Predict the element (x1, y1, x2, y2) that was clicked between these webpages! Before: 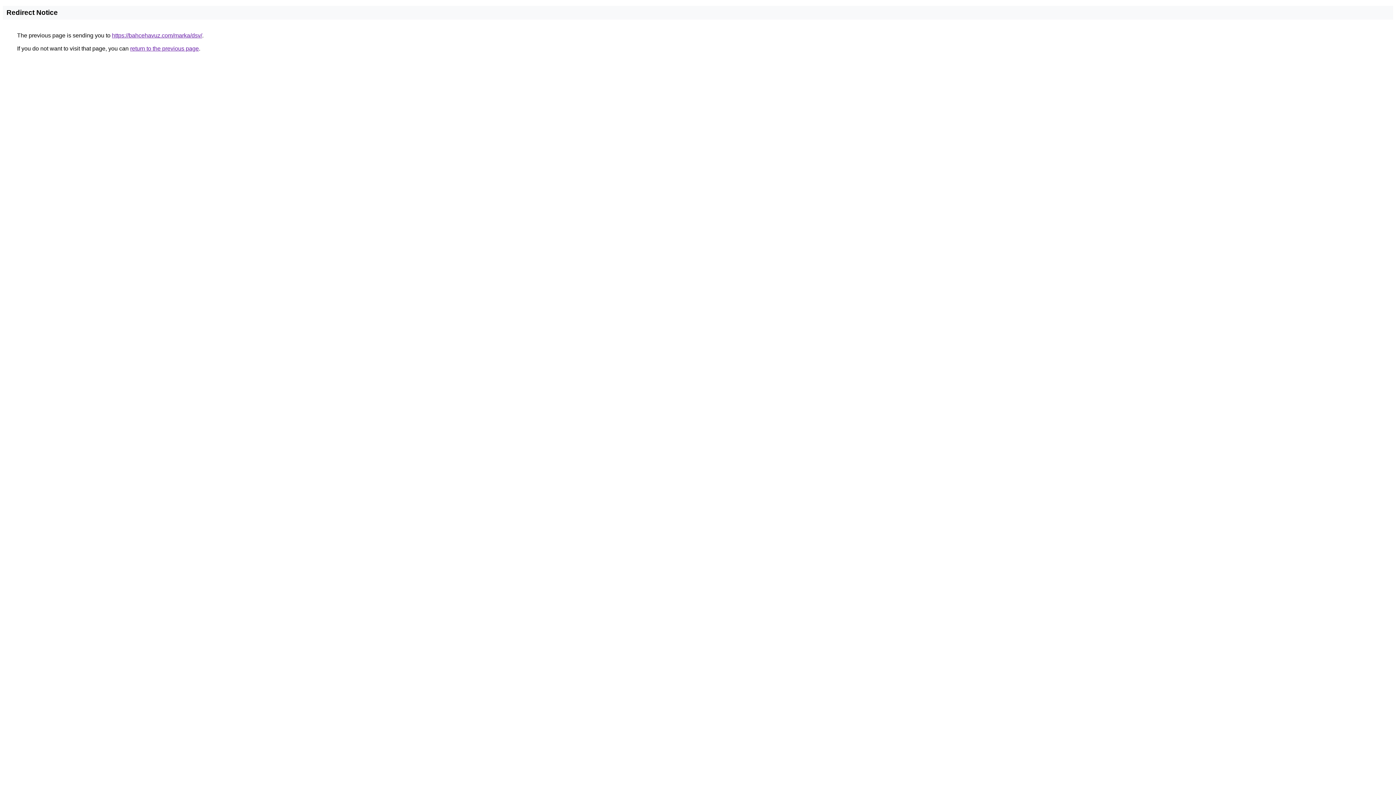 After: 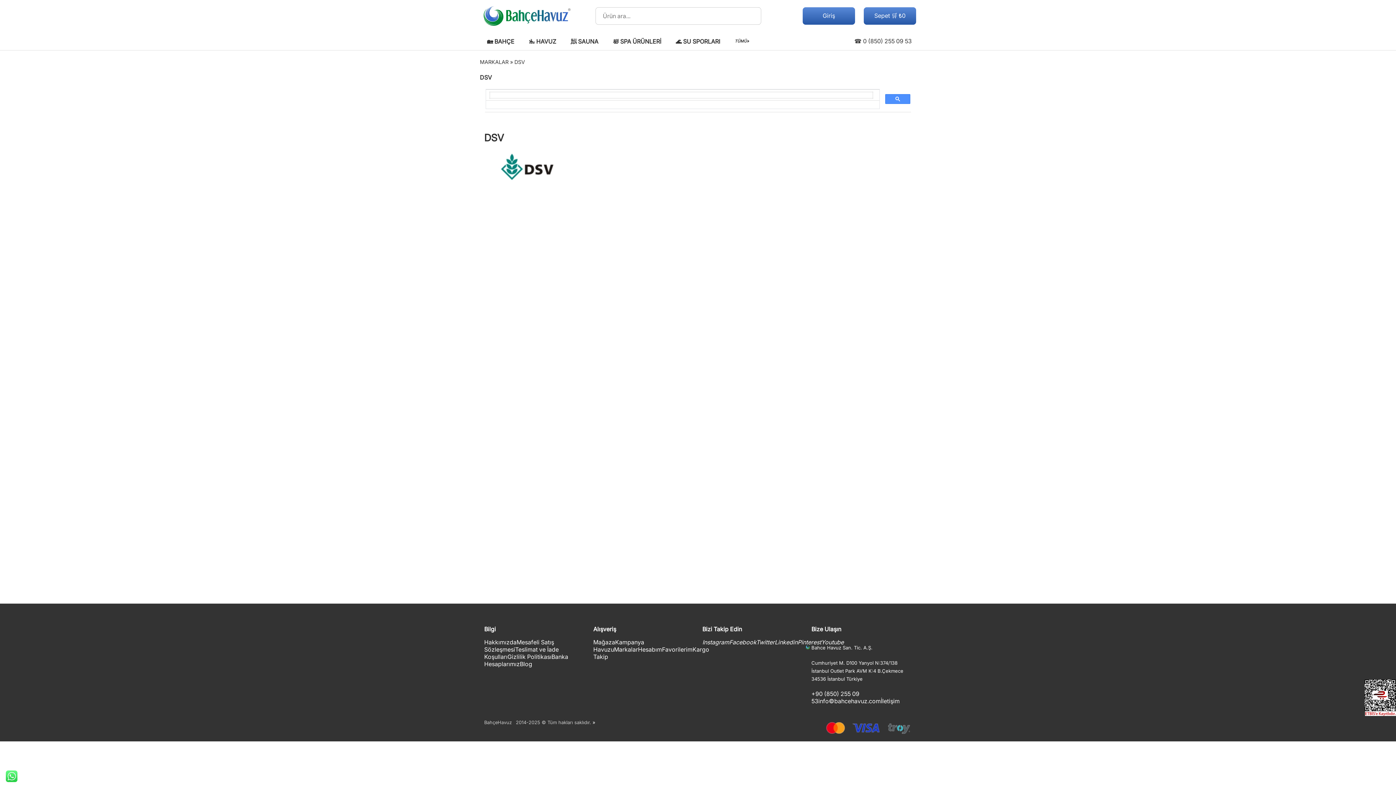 Action: label: https://bahcehavuz.com/marka/dsv/ bbox: (112, 32, 202, 38)